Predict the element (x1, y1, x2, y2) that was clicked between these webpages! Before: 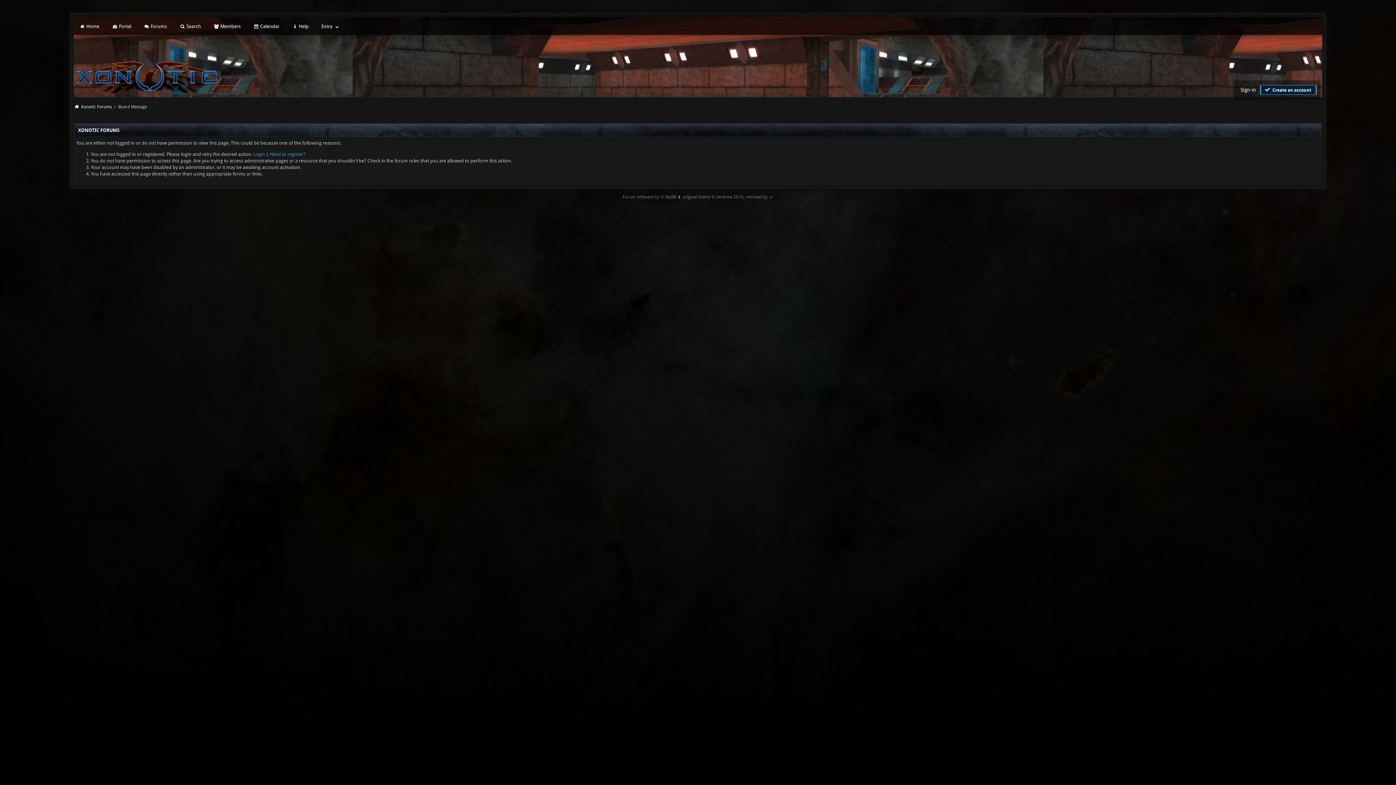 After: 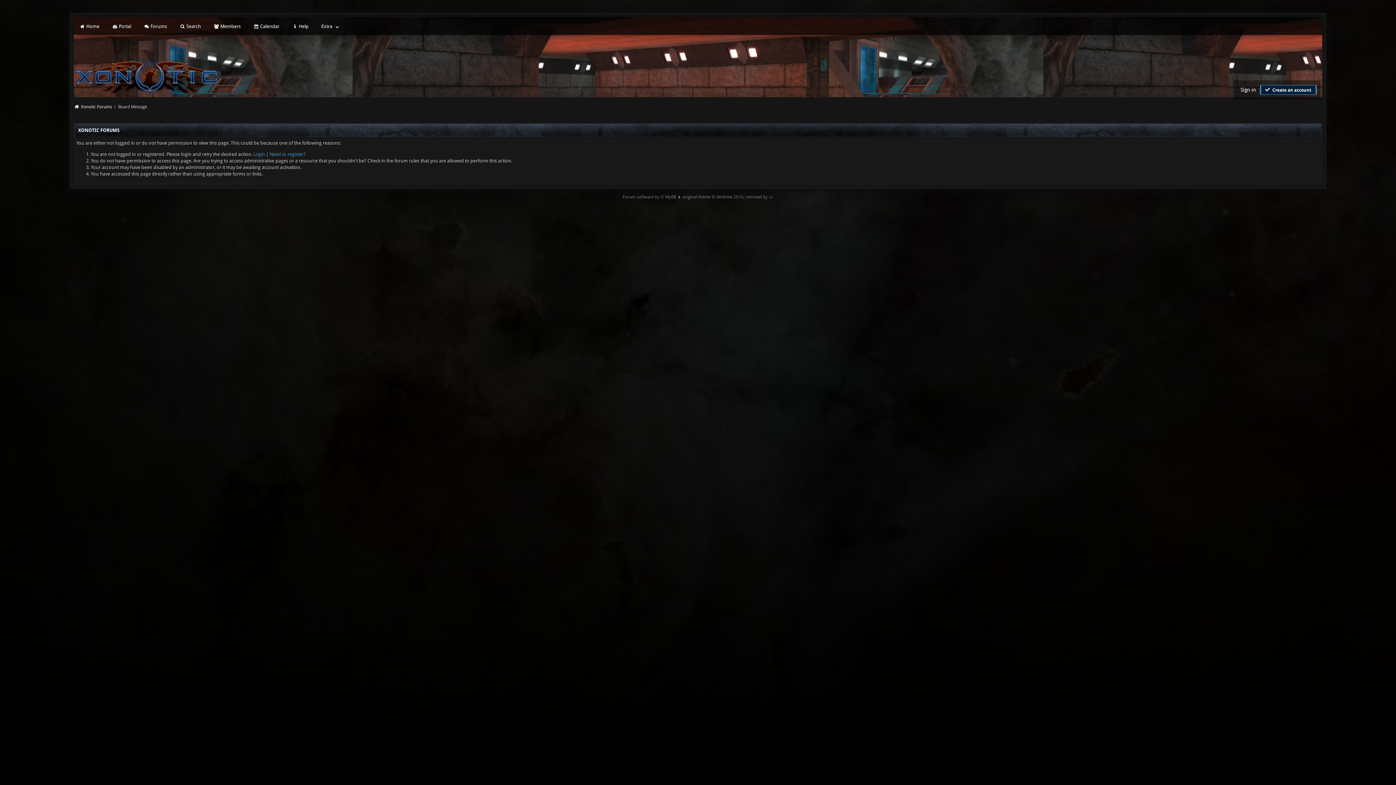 Action: bbox: (682, 192, 773, 201) label: original theme © iAndrew 2016, remixed by -z-